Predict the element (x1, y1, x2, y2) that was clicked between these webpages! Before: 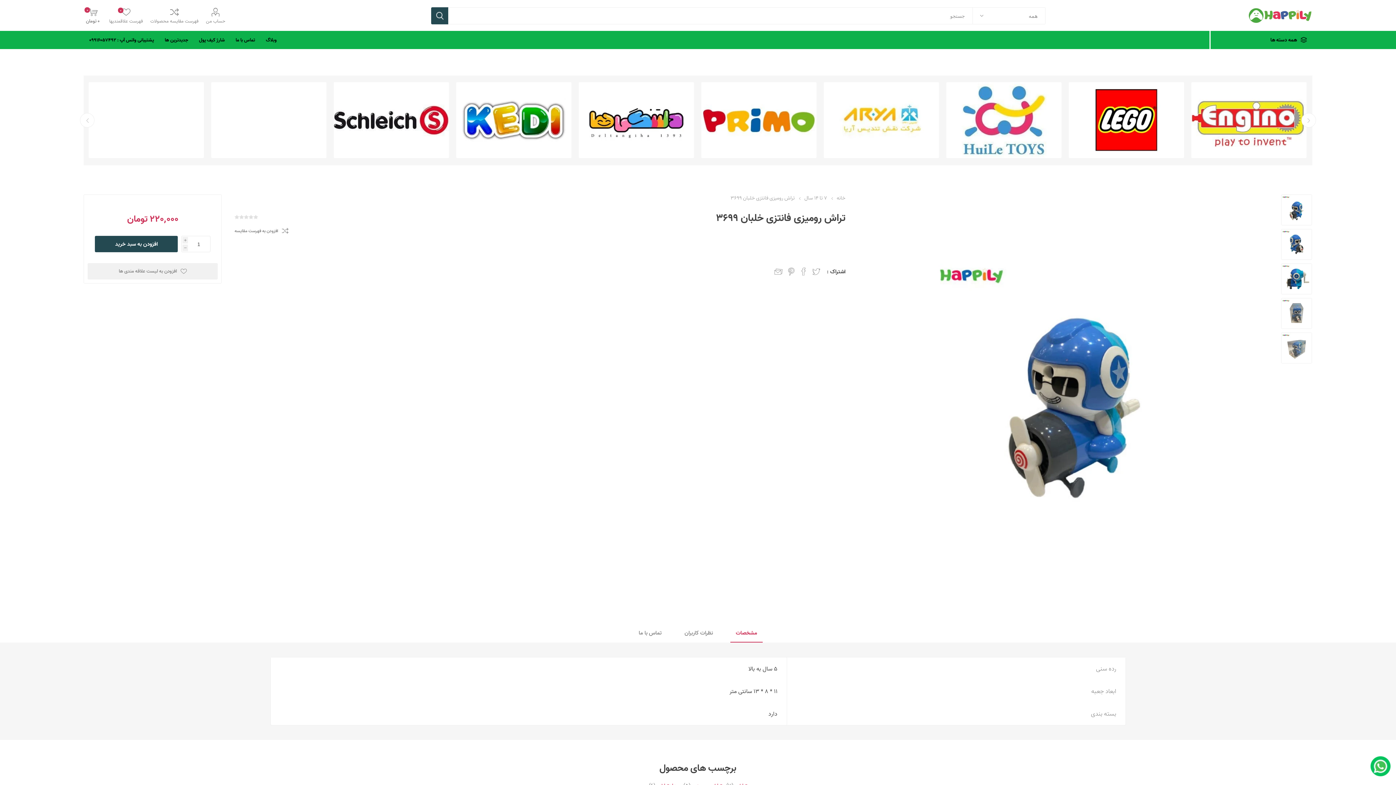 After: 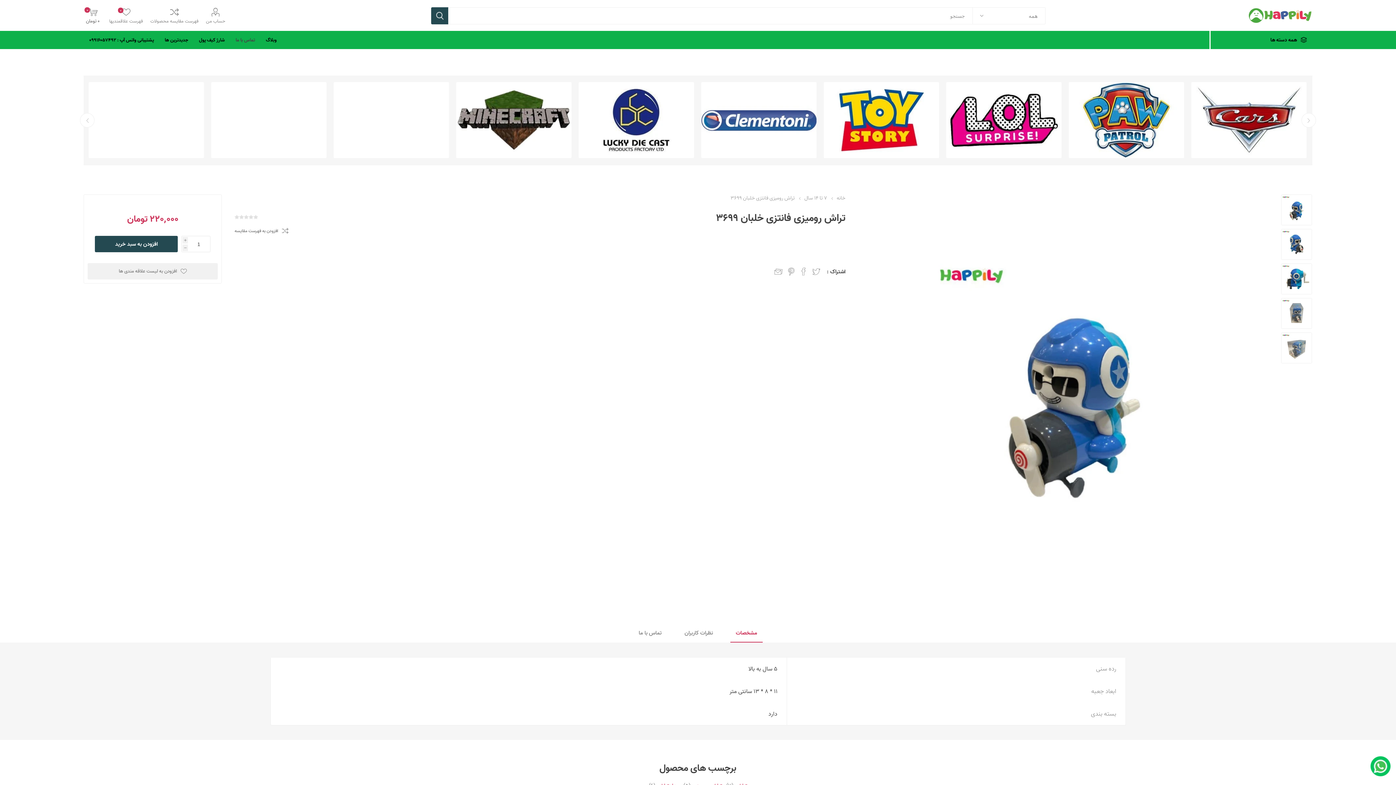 Action: bbox: (230, 30, 260, 49) label: تماس با ما